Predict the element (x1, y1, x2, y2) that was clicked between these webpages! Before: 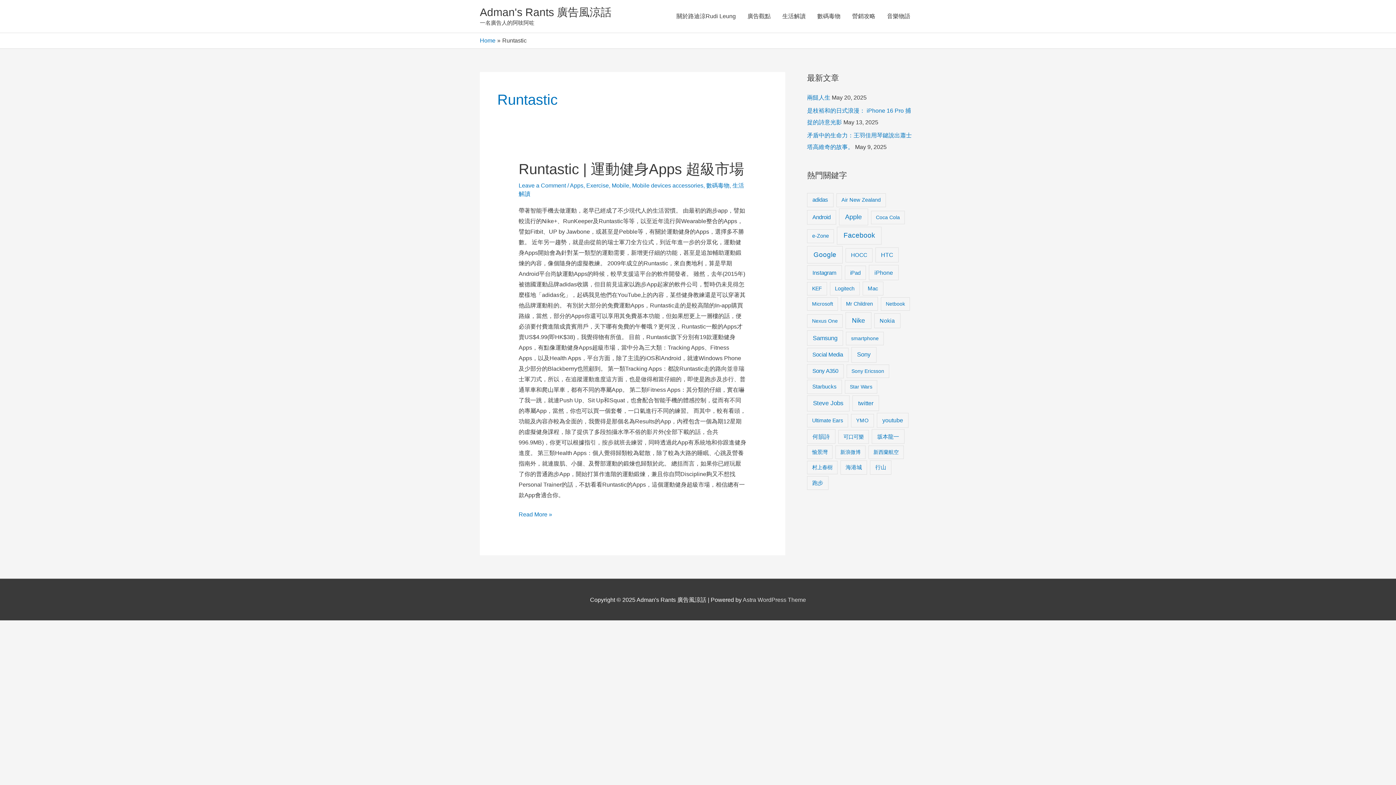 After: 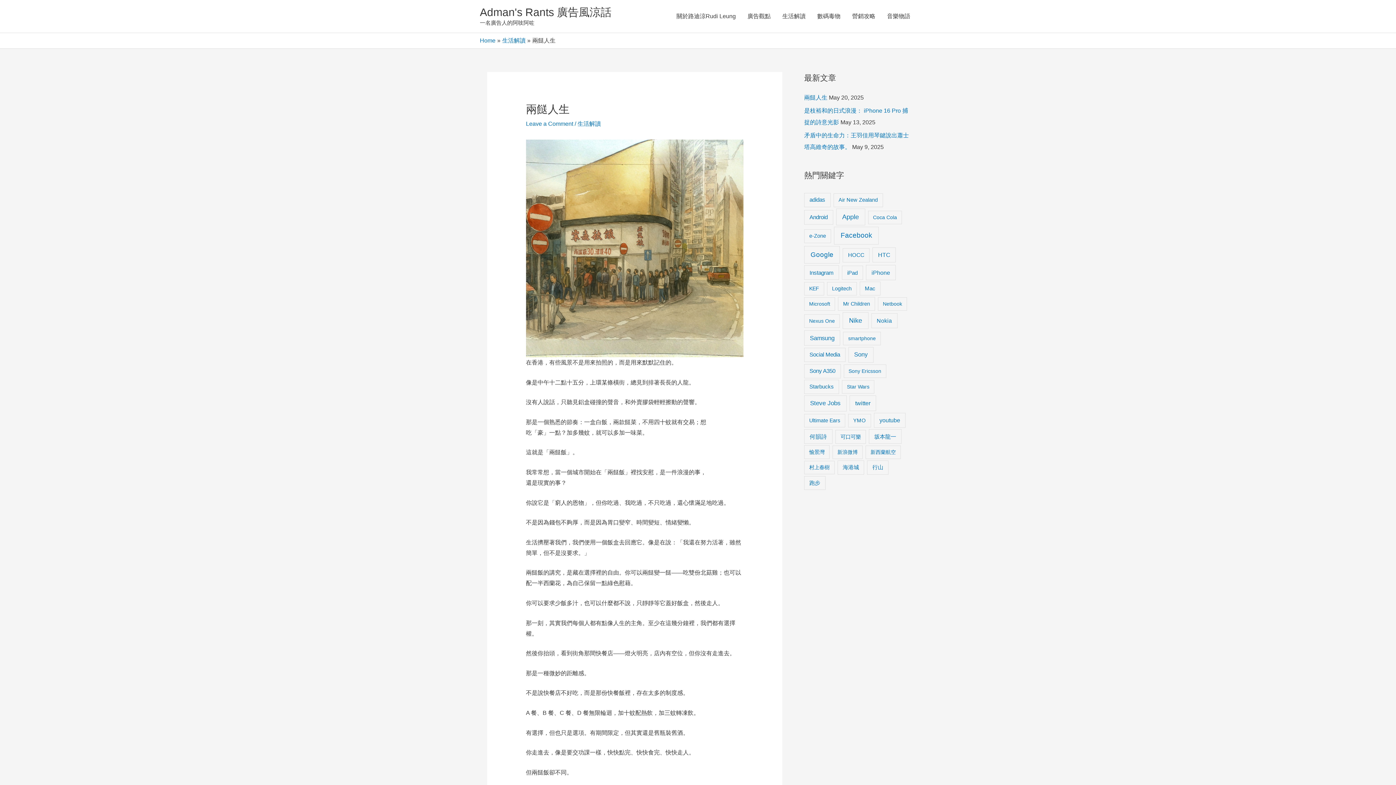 Action: label: 兩餸人生 bbox: (807, 94, 830, 100)